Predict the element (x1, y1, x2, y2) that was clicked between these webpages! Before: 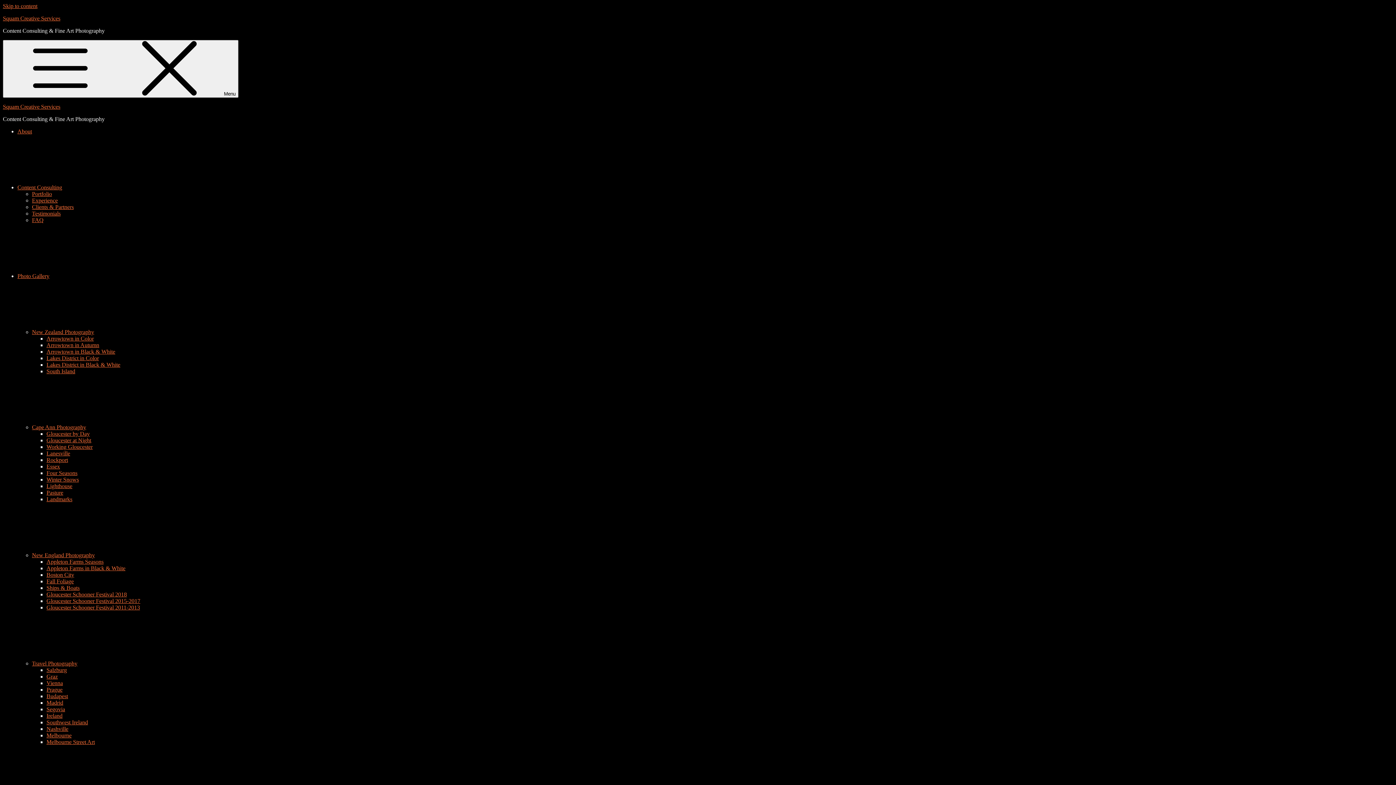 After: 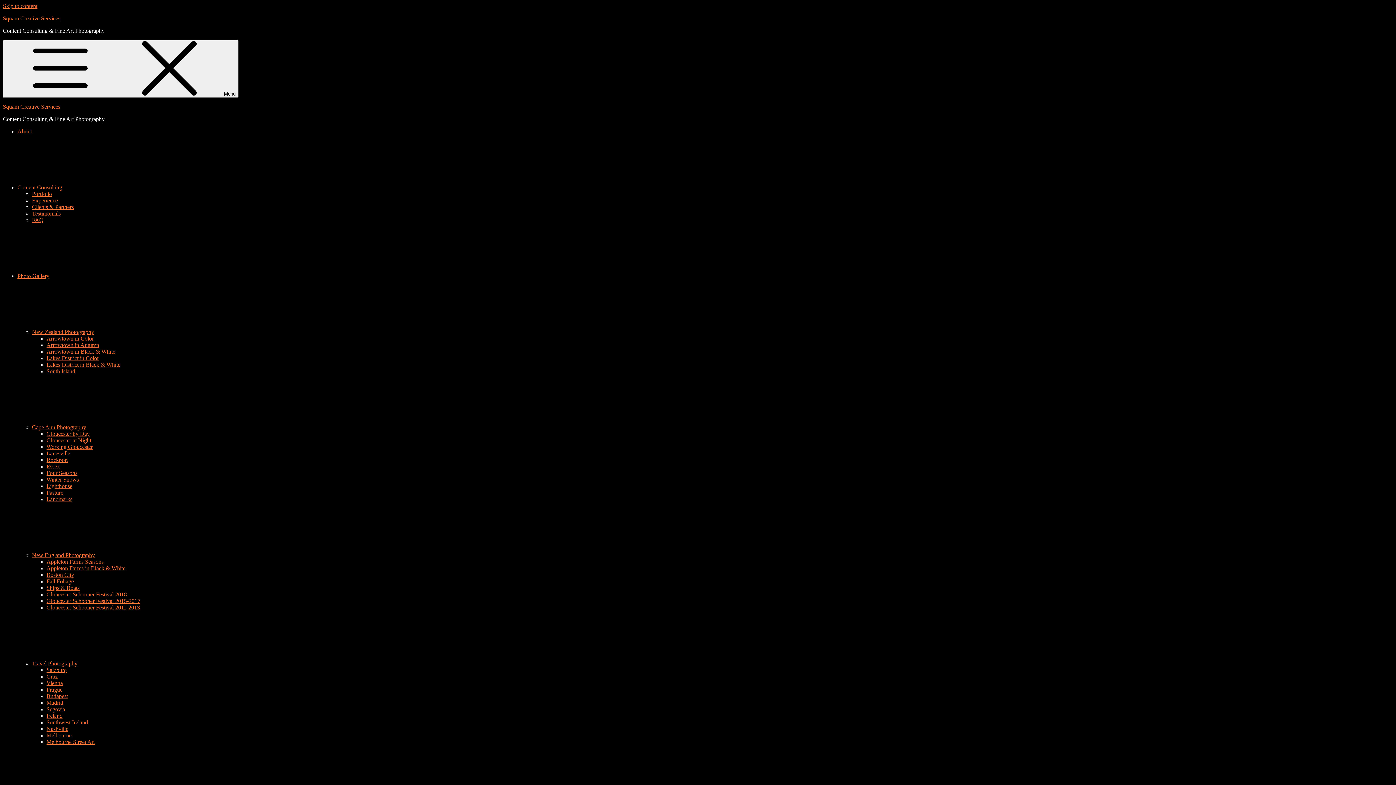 Action: bbox: (46, 667, 66, 673) label: Salzburg